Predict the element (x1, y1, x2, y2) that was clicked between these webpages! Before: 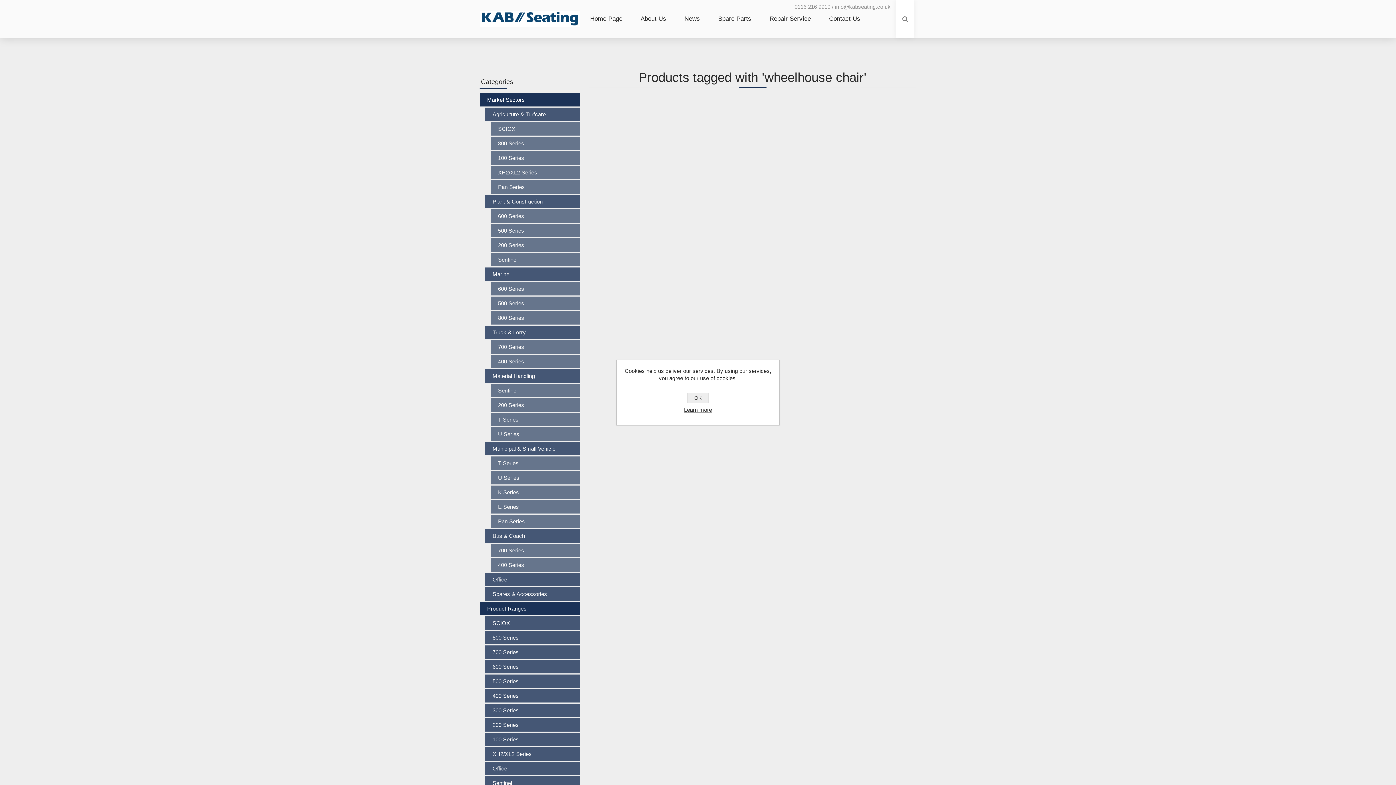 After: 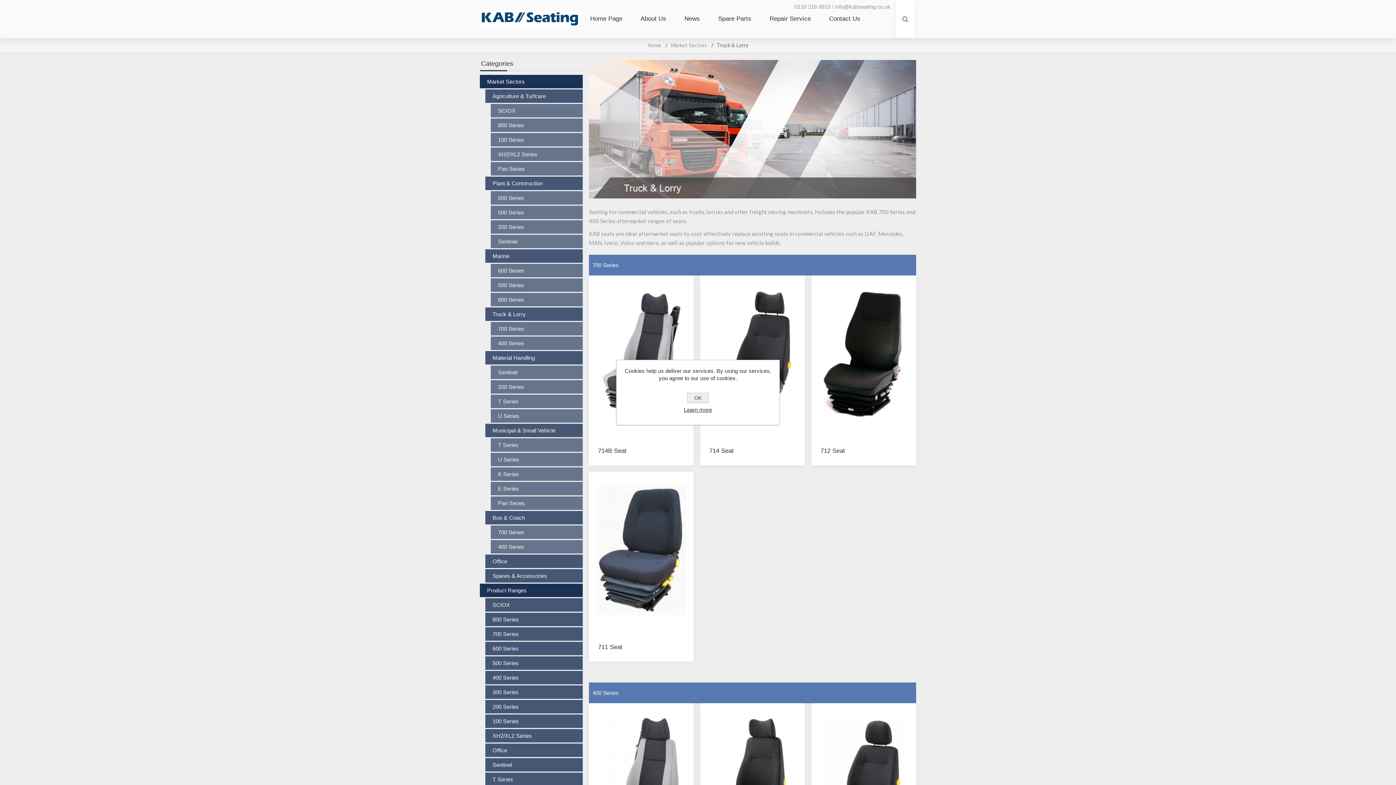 Action: label: Truck & Lorry bbox: (485, 325, 580, 339)